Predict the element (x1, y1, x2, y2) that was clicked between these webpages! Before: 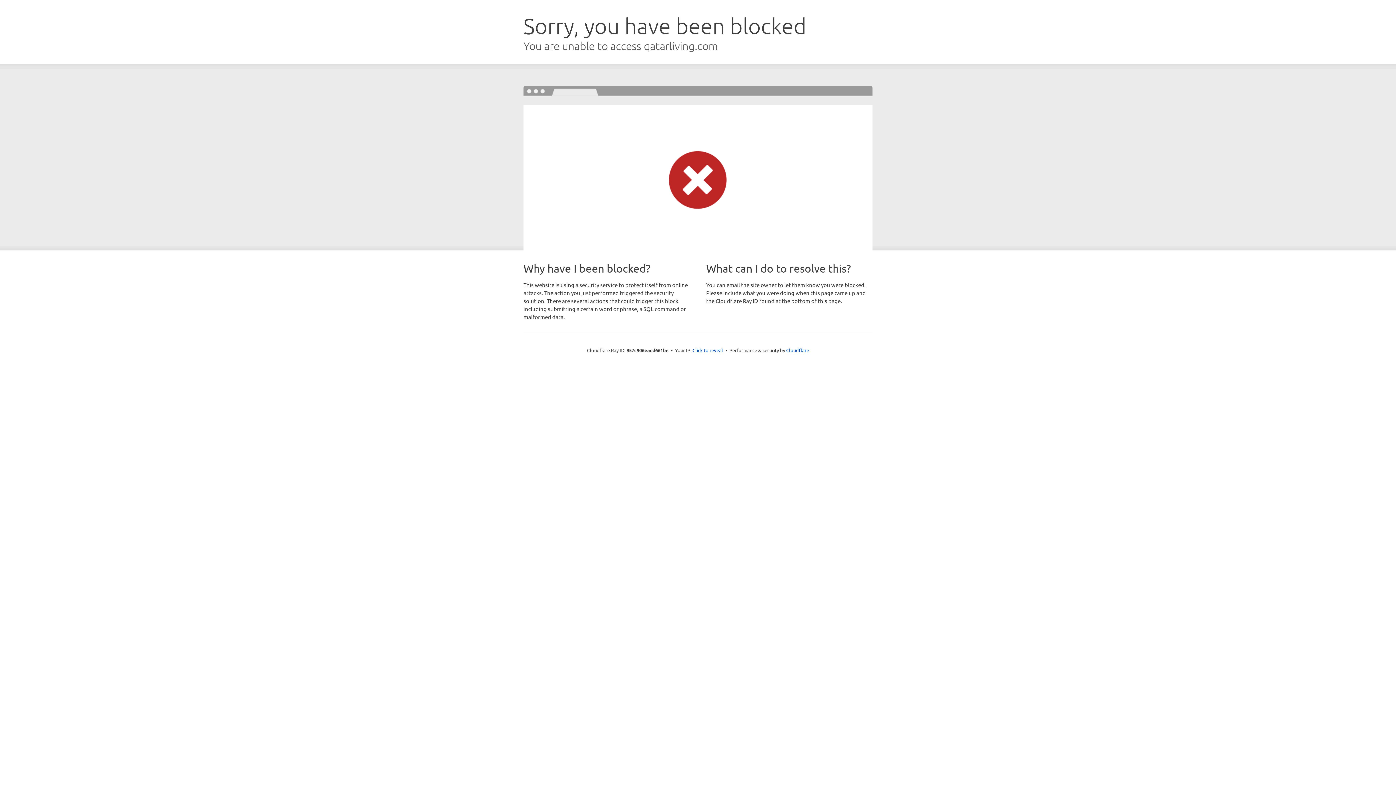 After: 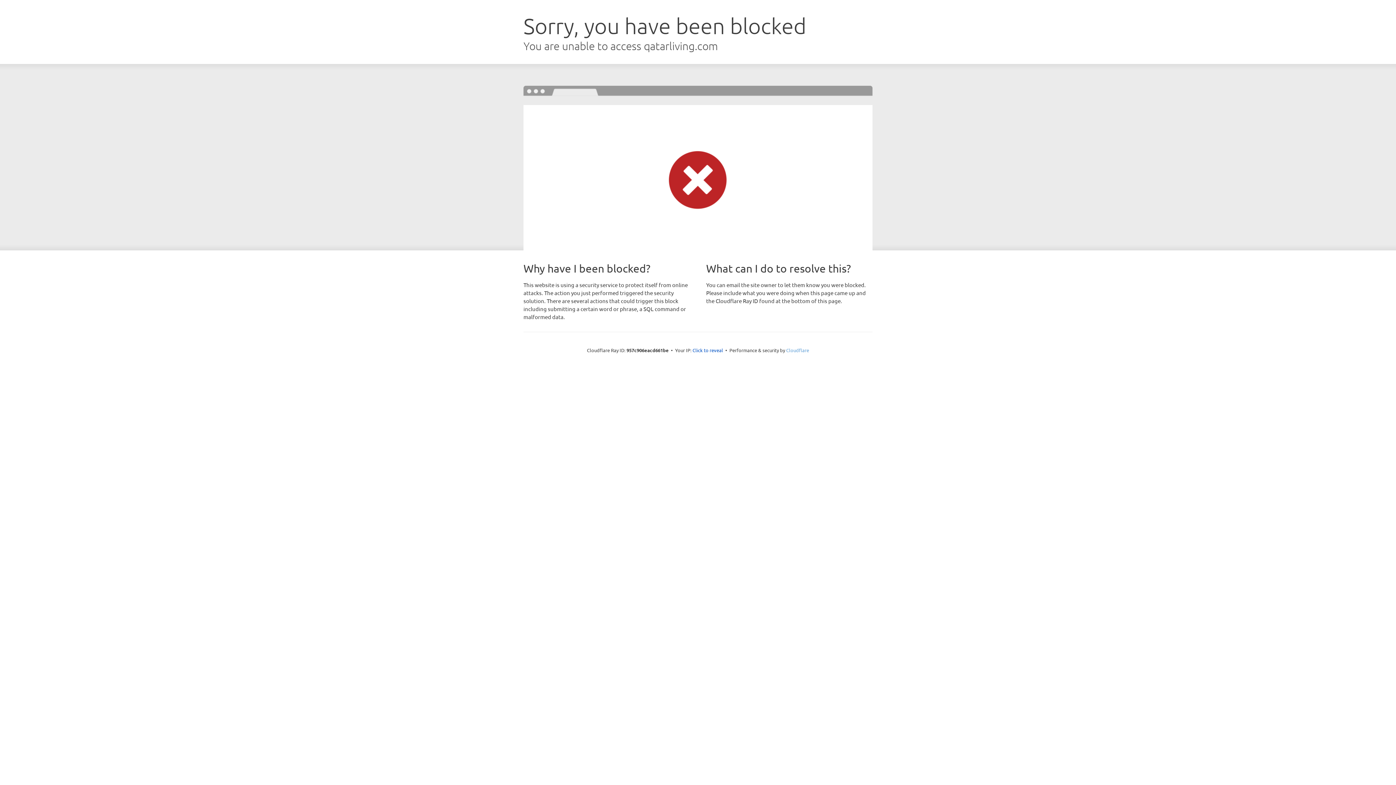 Action: bbox: (786, 347, 809, 353) label: Cloudflare